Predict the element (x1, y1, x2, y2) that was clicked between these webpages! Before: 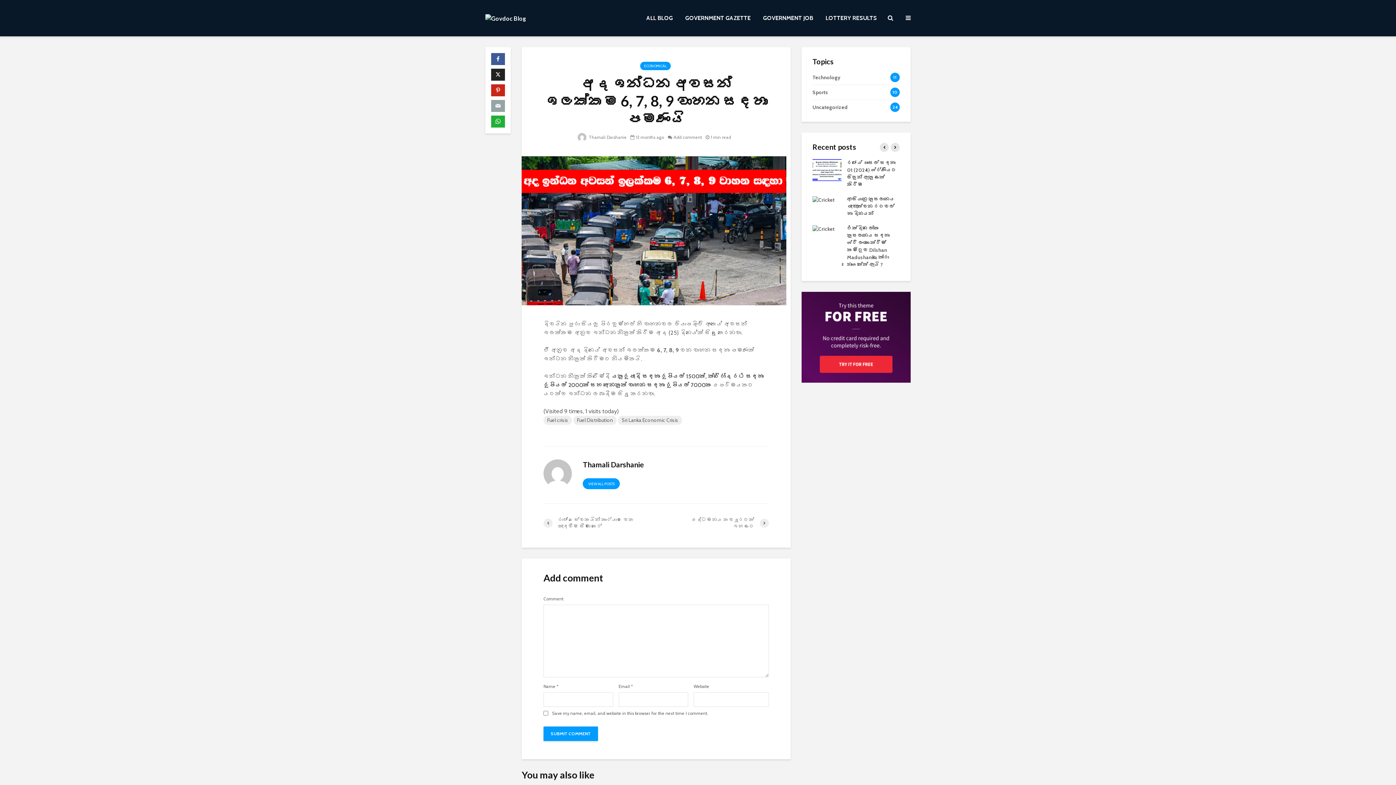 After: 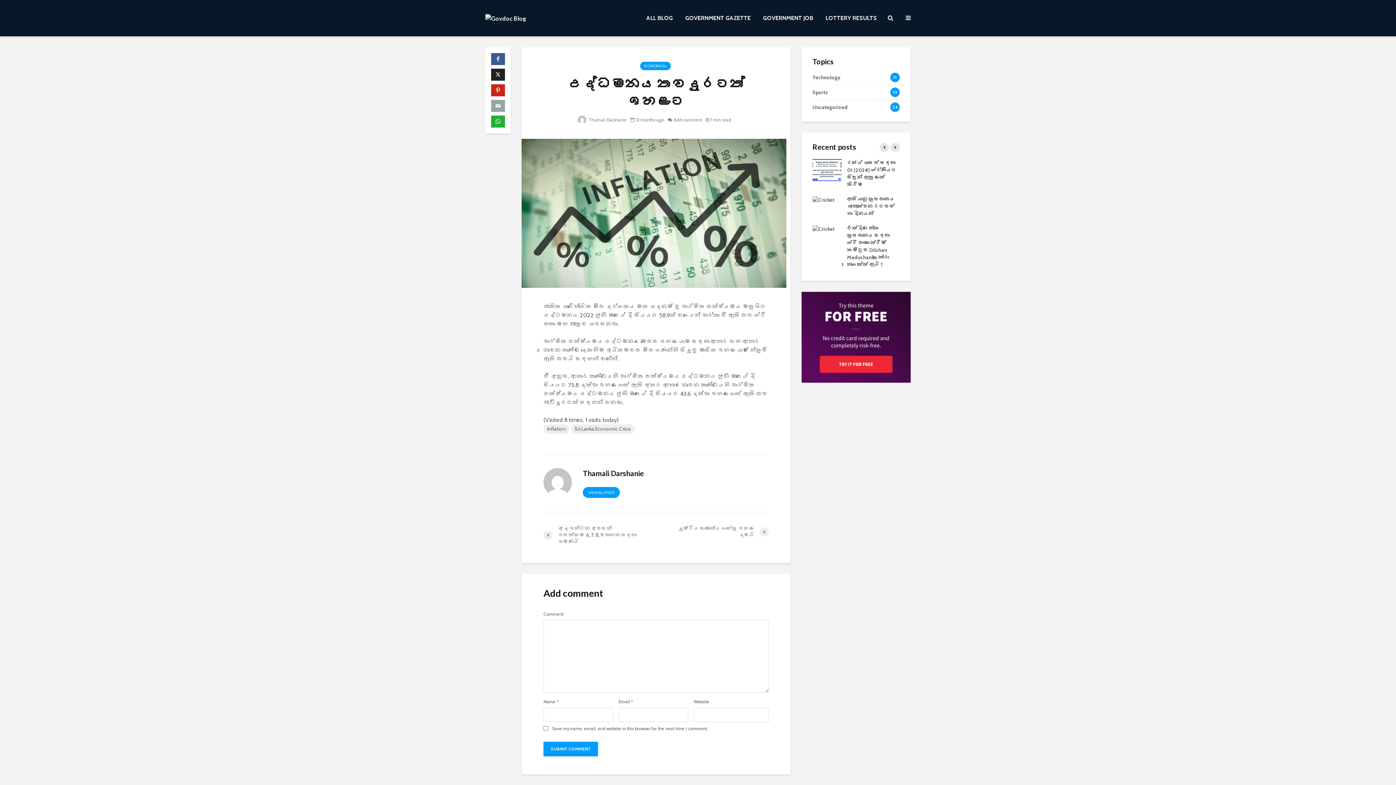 Action: label: උද්ධමනය තවදුරටත් ඉහළට bbox: (656, 516, 769, 529)